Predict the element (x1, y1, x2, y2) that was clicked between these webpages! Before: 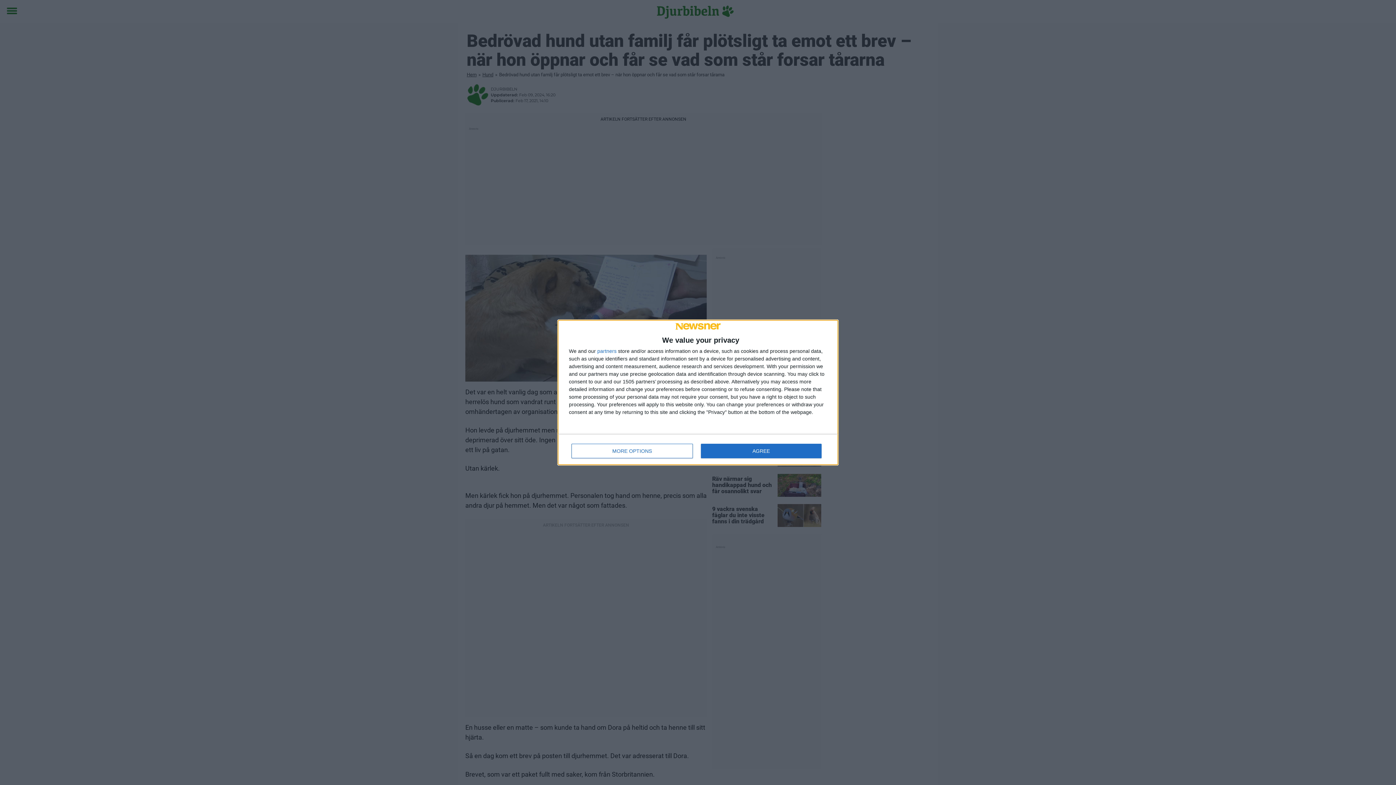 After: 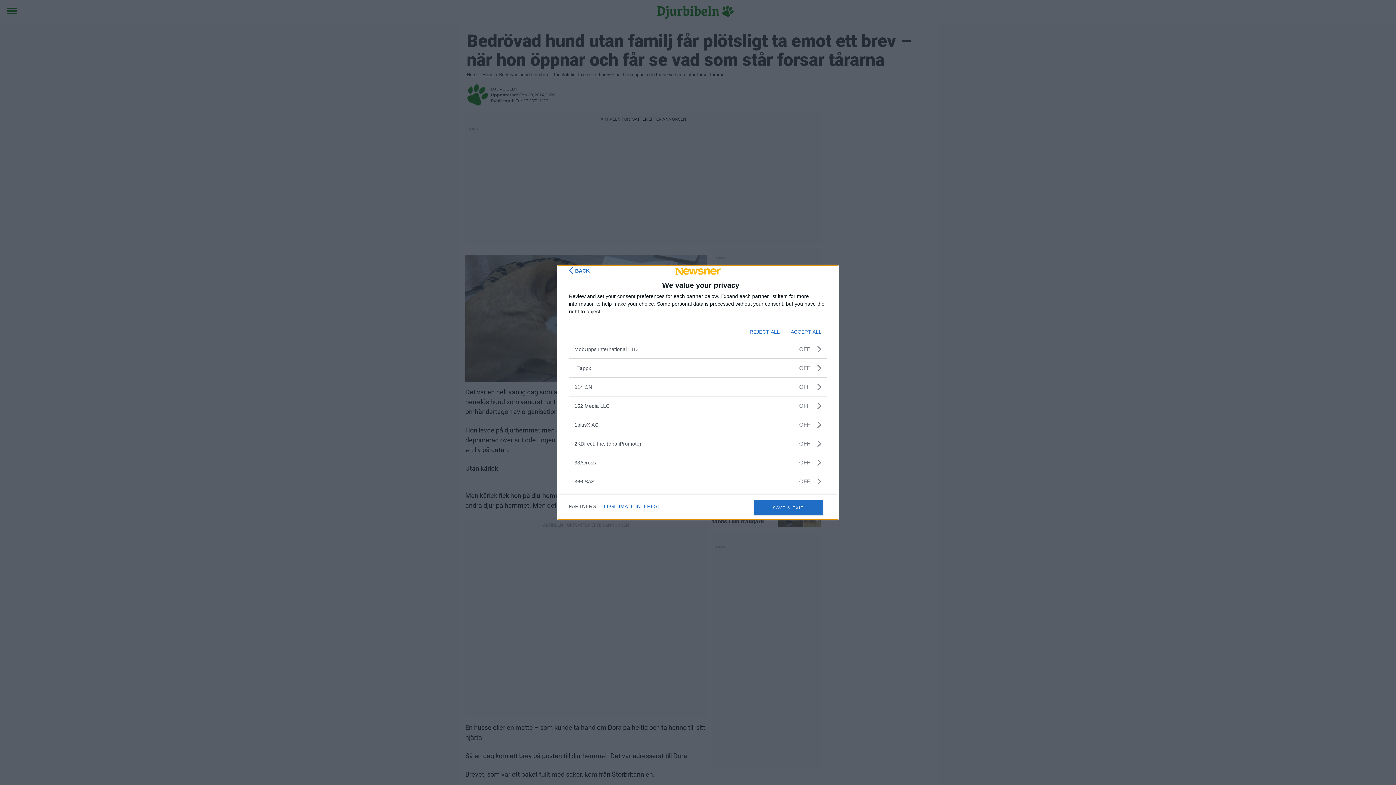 Action: bbox: (597, 348, 616, 353) label: partners